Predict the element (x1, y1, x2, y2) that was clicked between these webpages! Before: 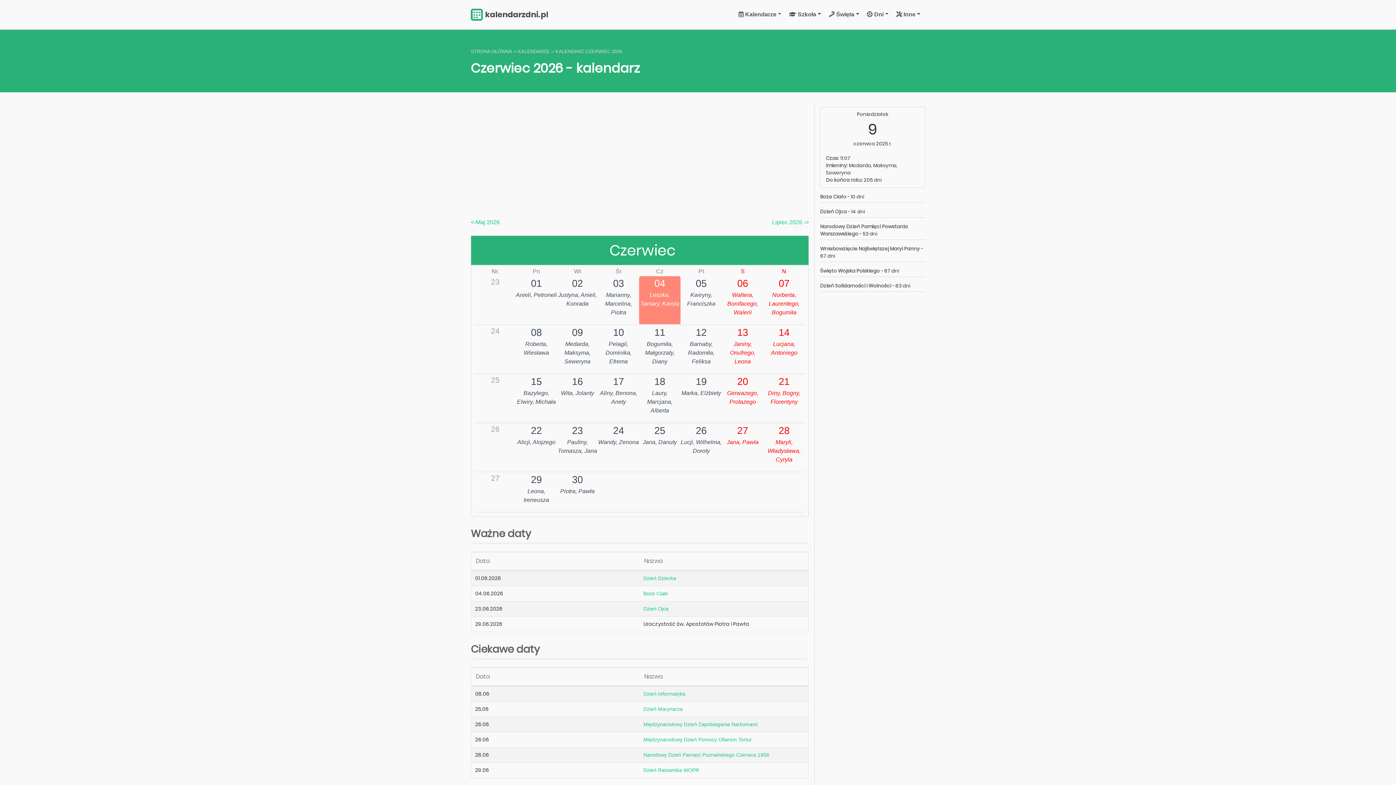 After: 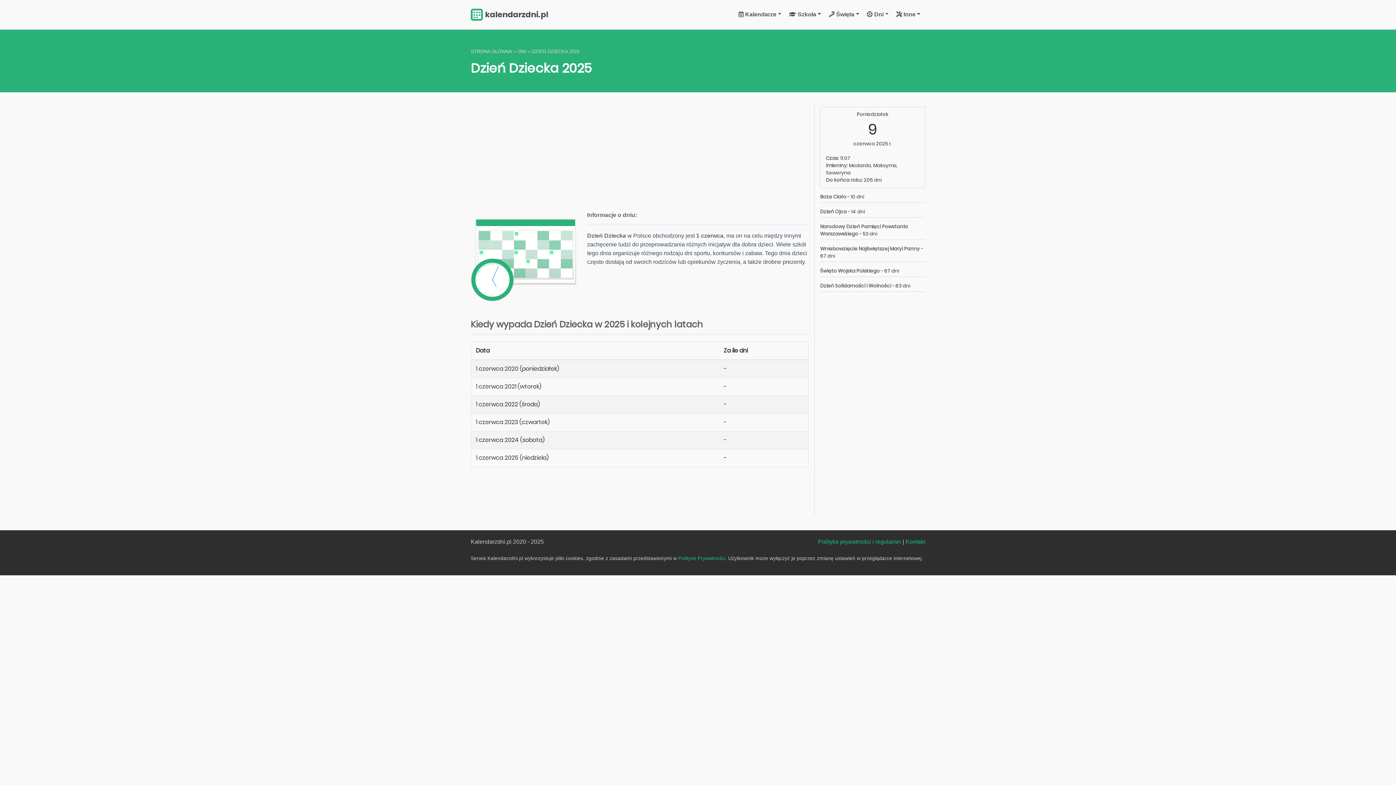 Action: bbox: (643, 575, 676, 581) label: Dzień Dziecka